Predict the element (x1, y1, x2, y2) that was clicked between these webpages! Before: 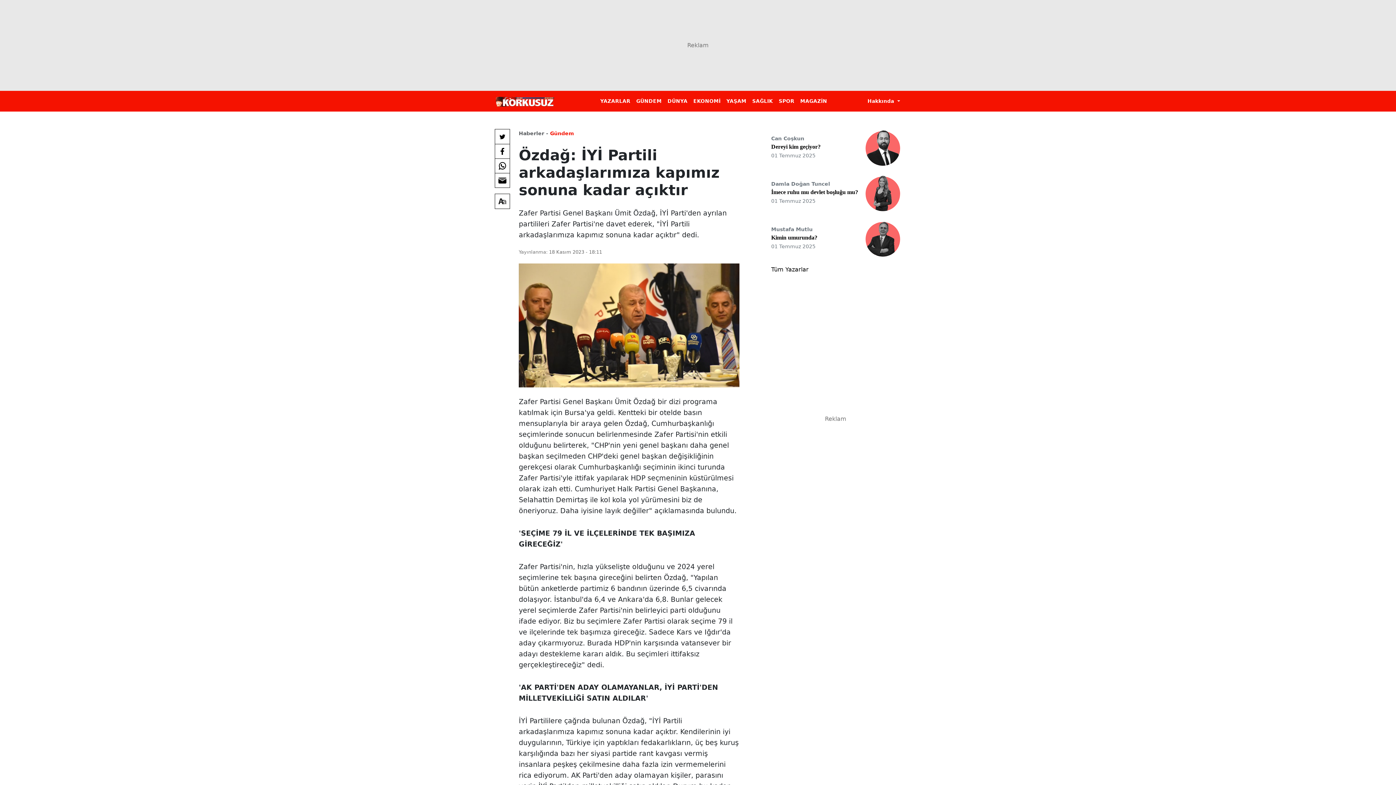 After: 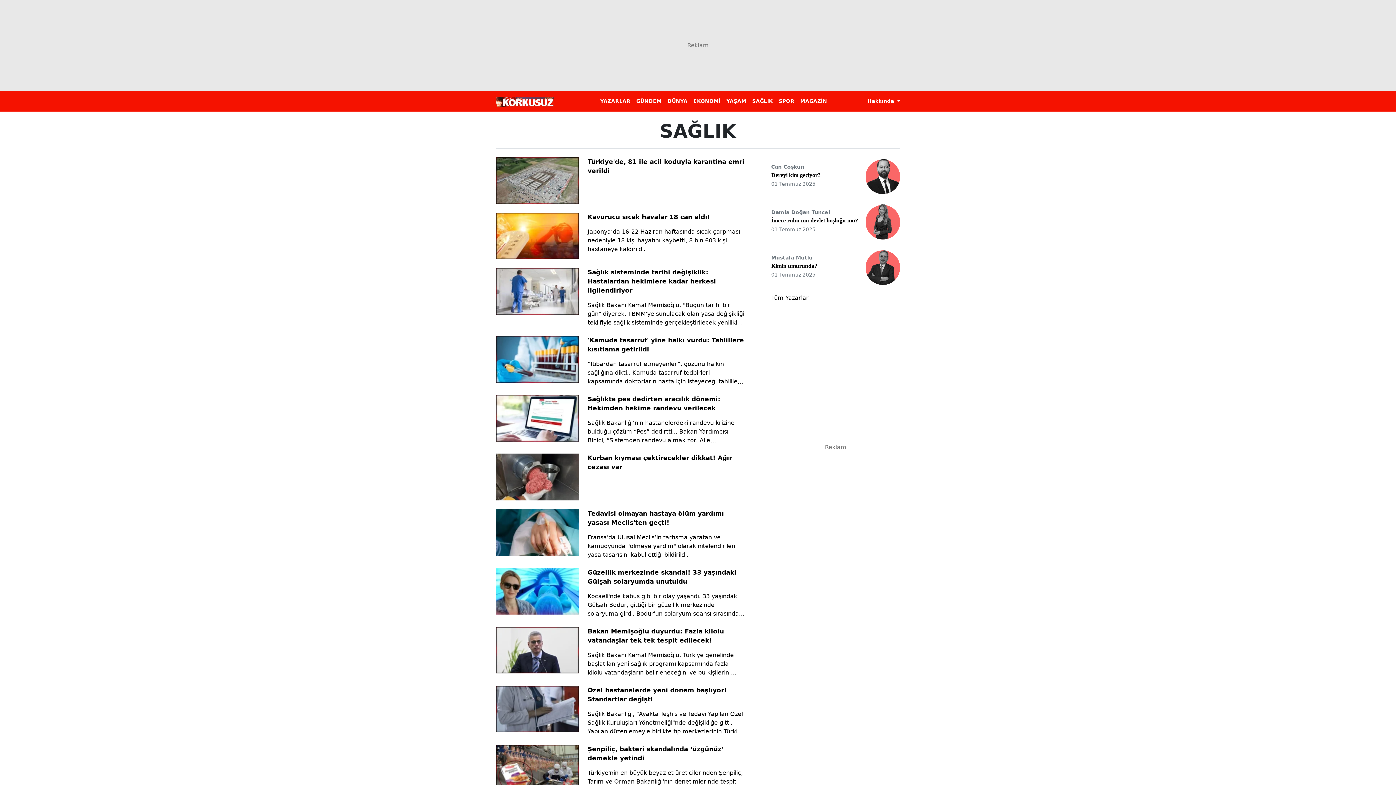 Action: bbox: (749, 94, 776, 107) label: SAĞLIK